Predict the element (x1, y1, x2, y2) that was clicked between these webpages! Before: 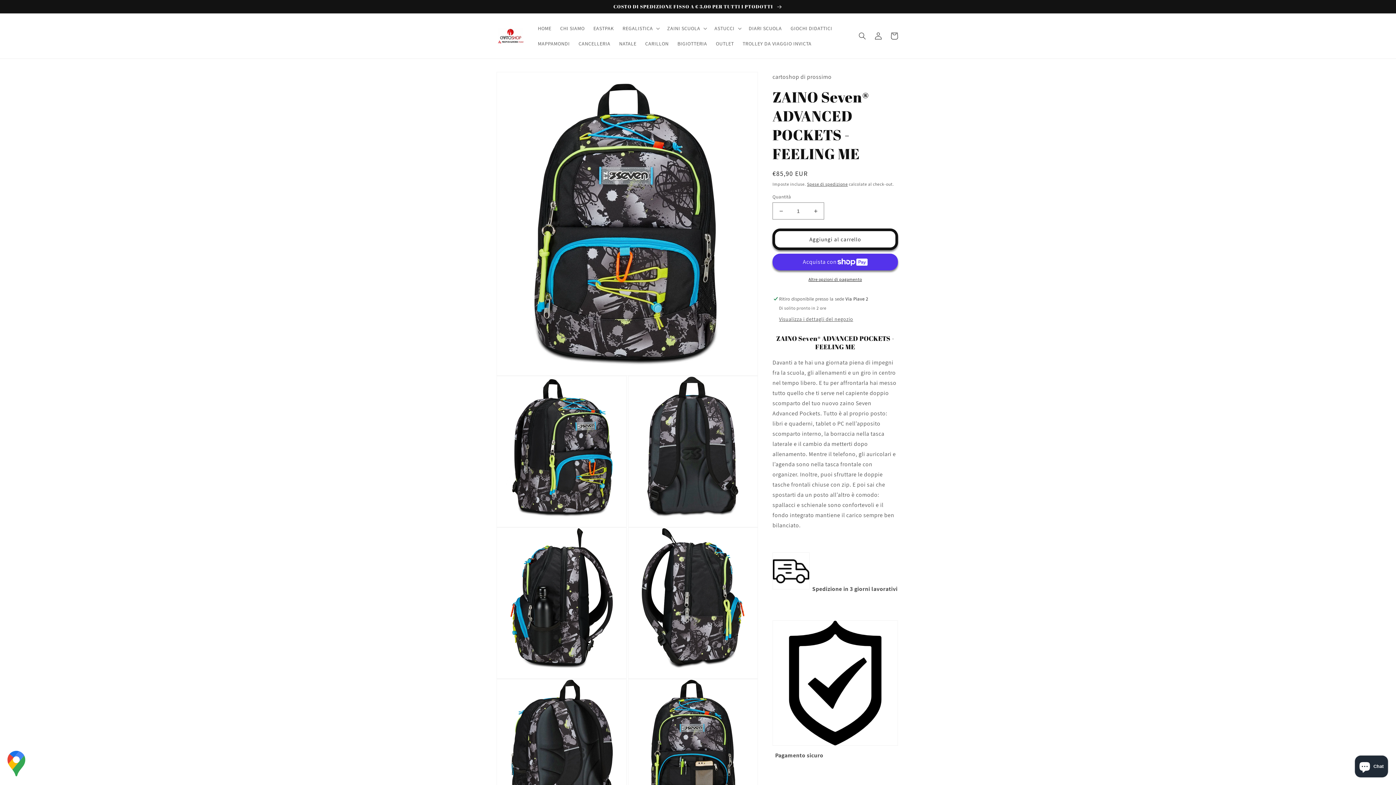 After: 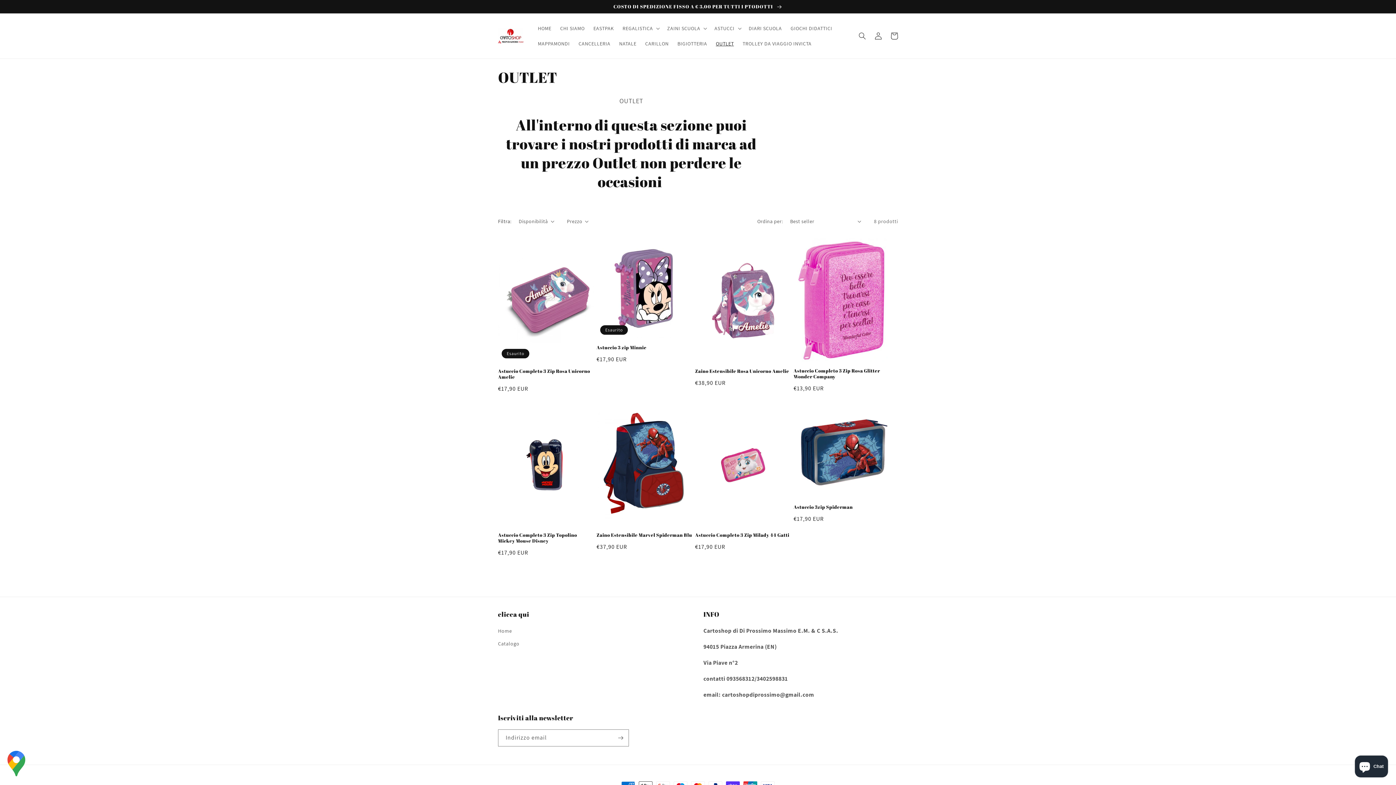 Action: label: OUTLET bbox: (711, 36, 738, 51)